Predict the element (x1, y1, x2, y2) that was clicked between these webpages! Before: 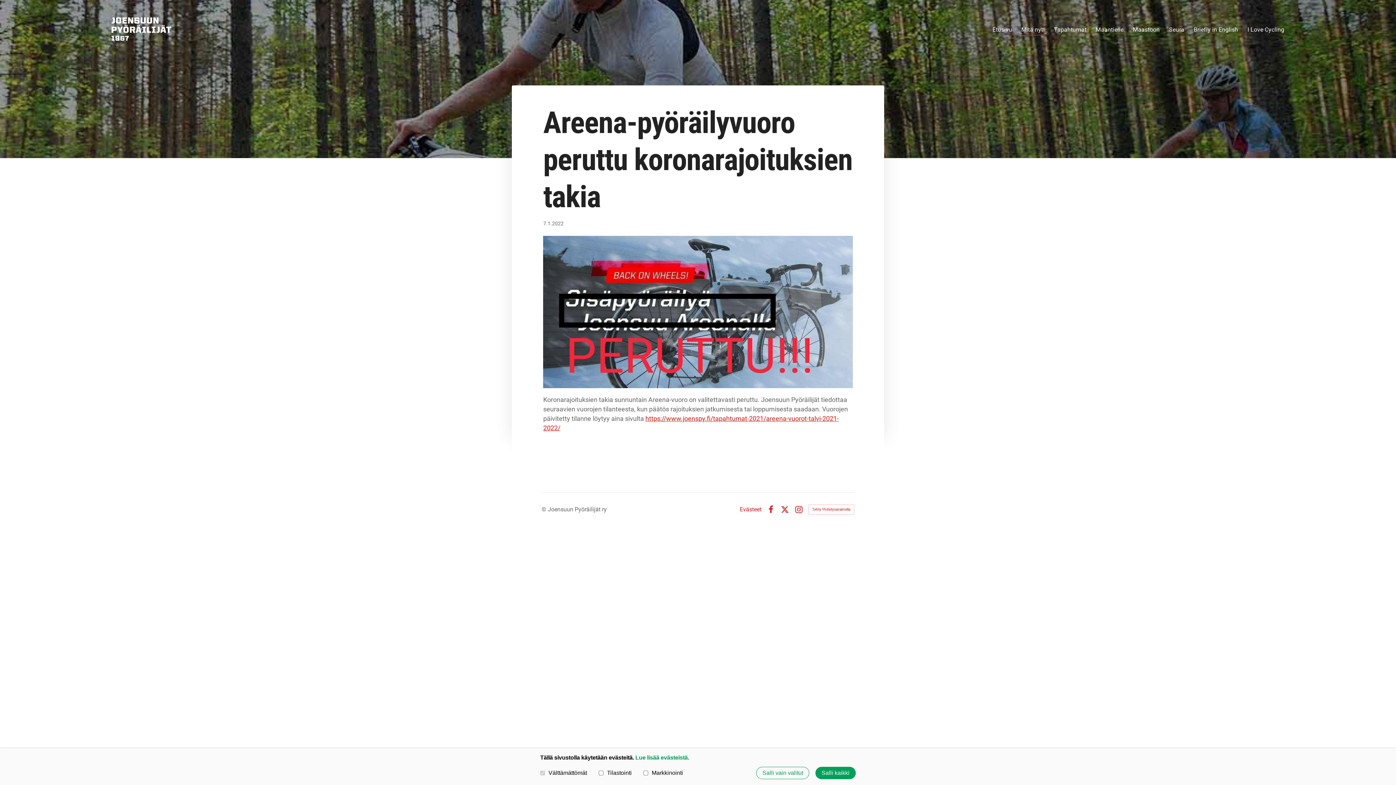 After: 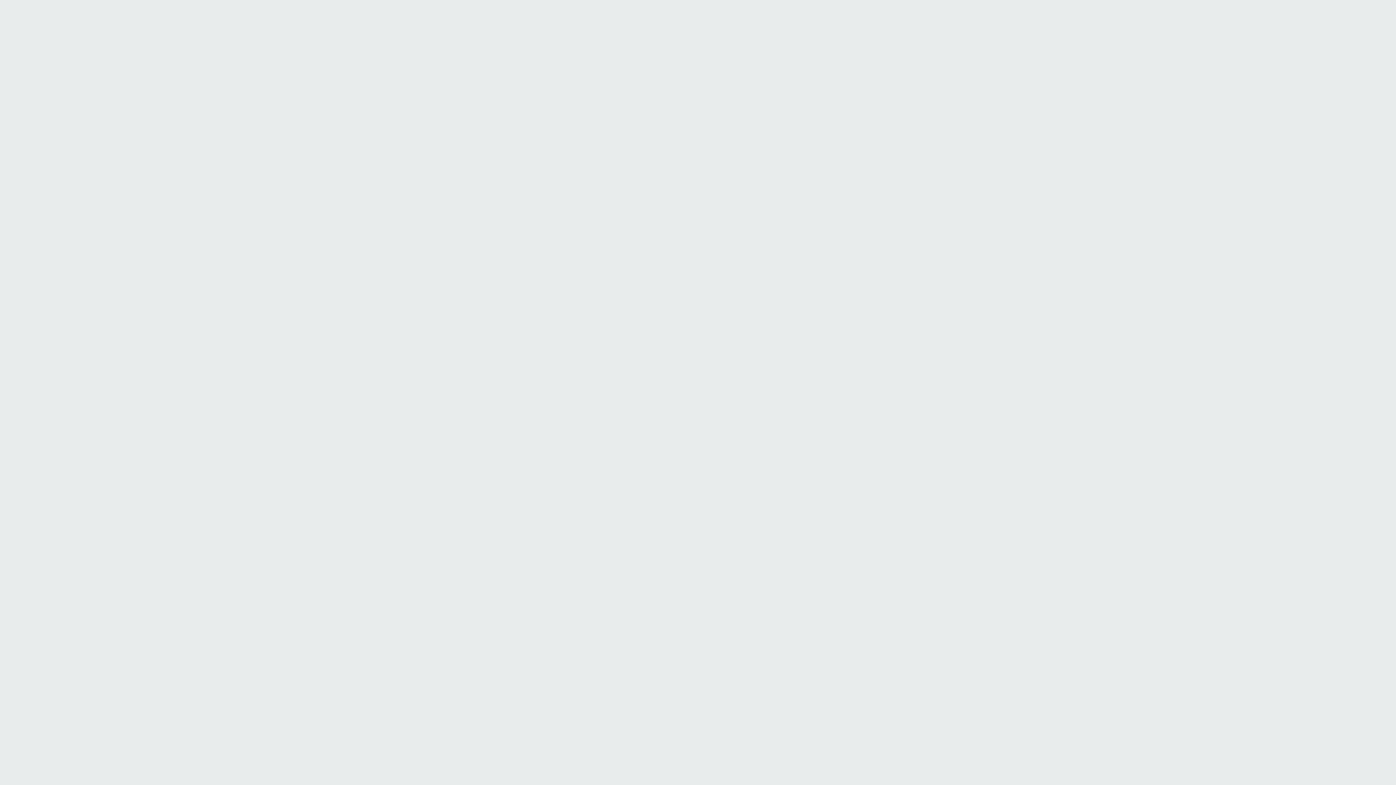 Action: bbox: (541, 506, 548, 513) label: Kirjaudu sivustolle